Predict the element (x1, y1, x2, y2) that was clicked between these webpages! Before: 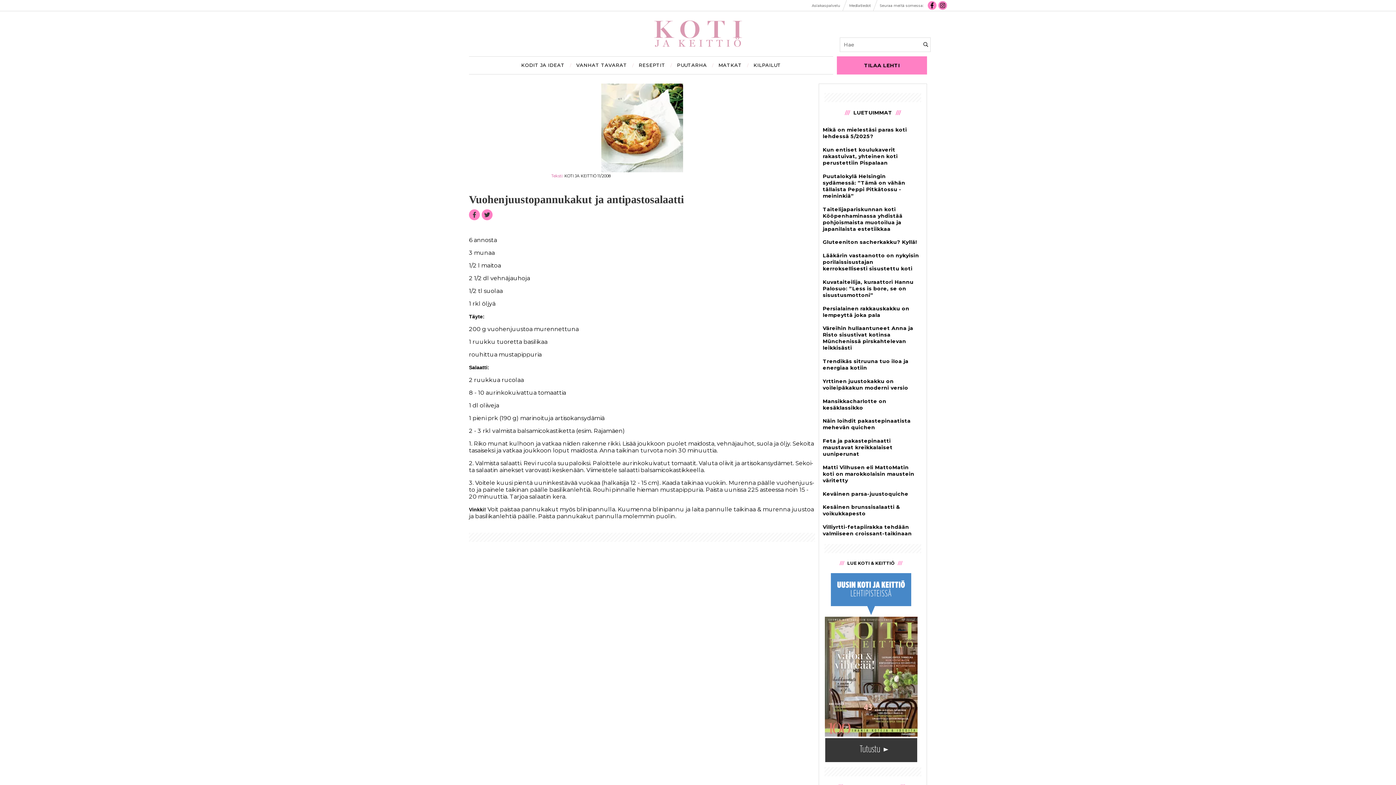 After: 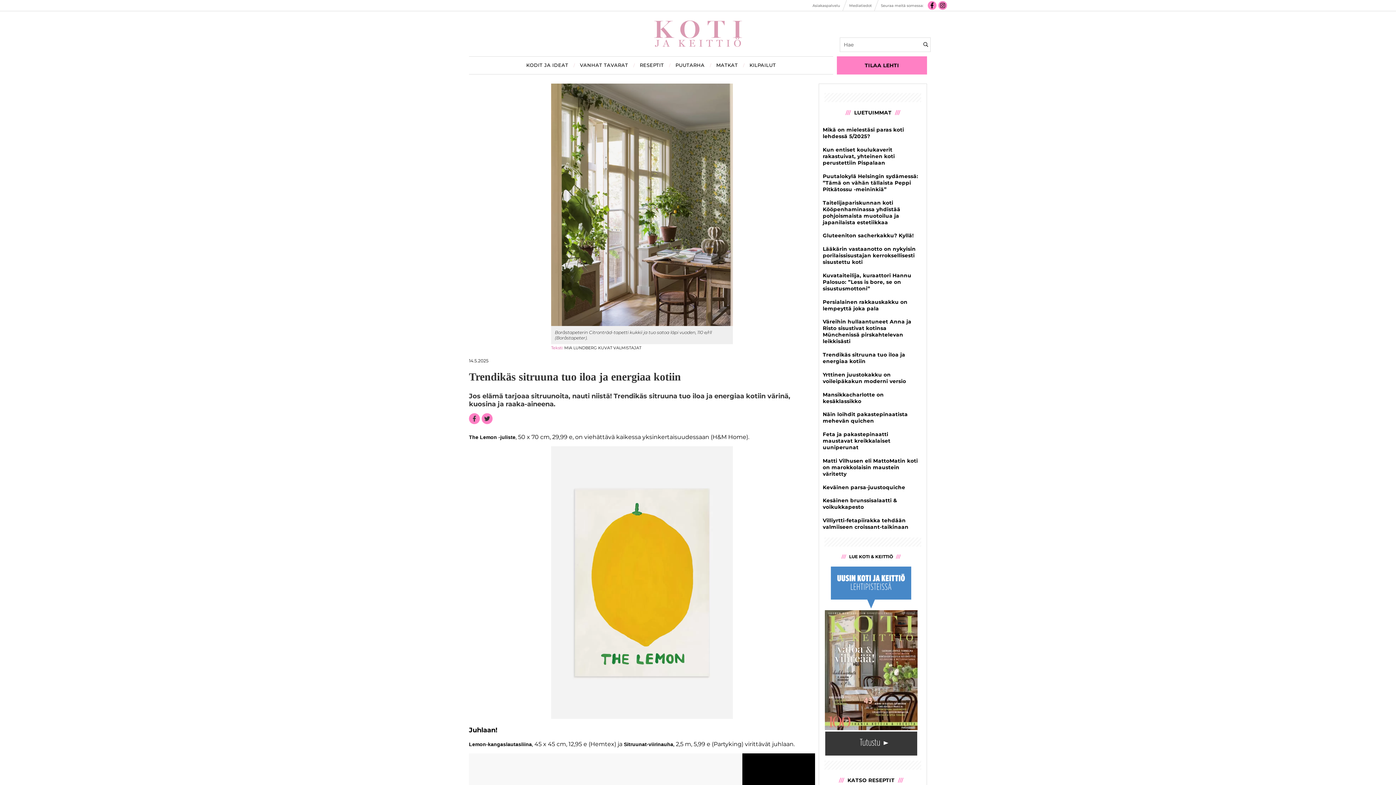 Action: label: Trendikäs sitruuna tuo iloa ja energiaa kotiin bbox: (822, 354, 919, 374)